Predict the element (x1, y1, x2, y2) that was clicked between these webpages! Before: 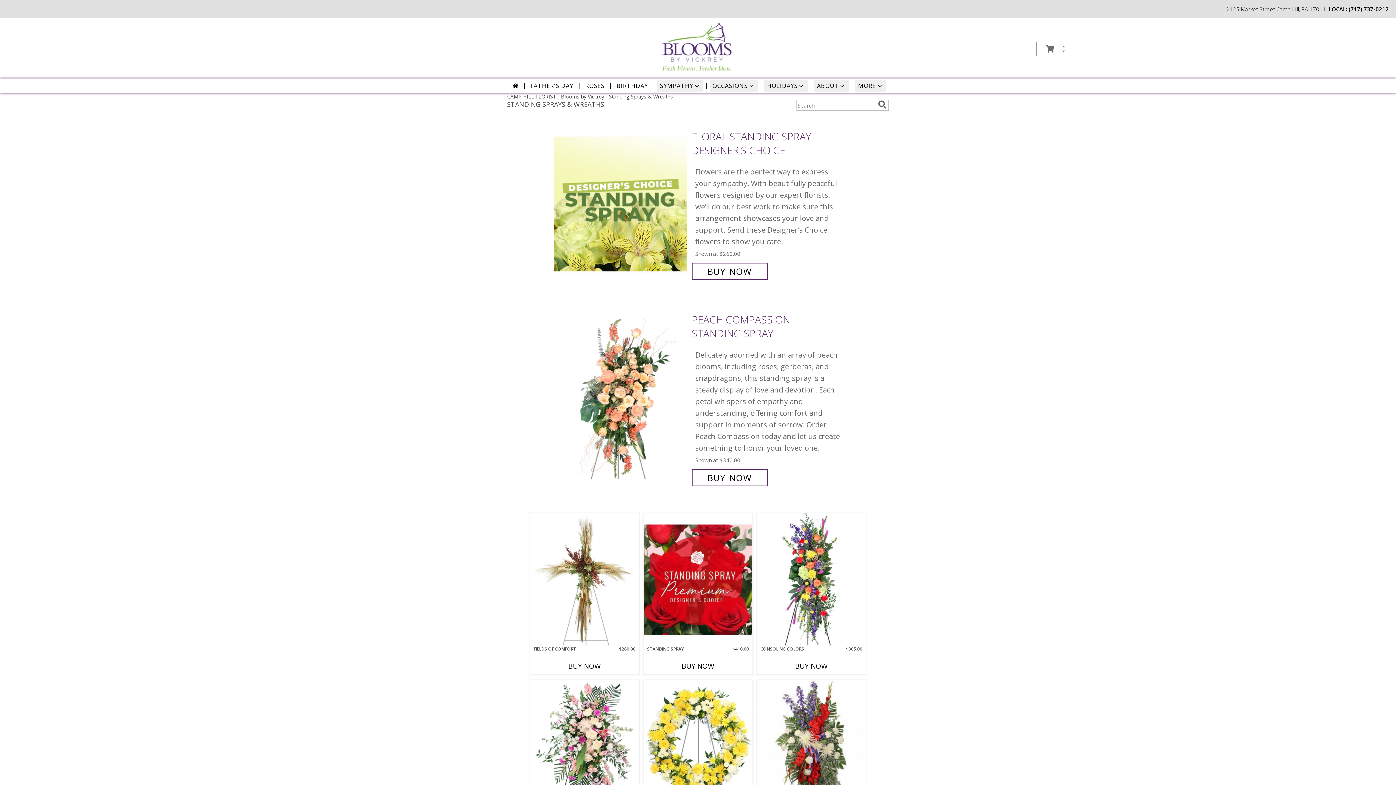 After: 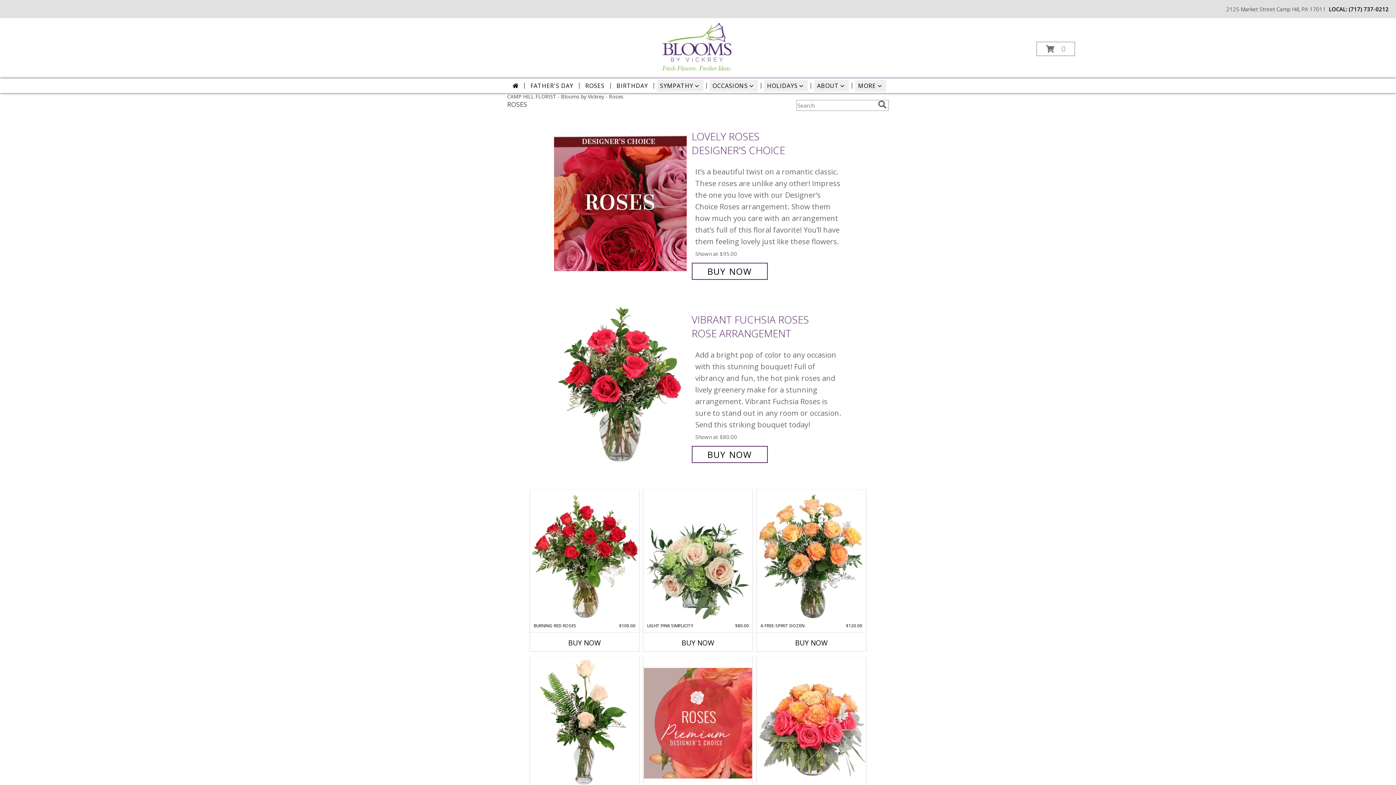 Action: label: ROSES bbox: (582, 80, 607, 91)